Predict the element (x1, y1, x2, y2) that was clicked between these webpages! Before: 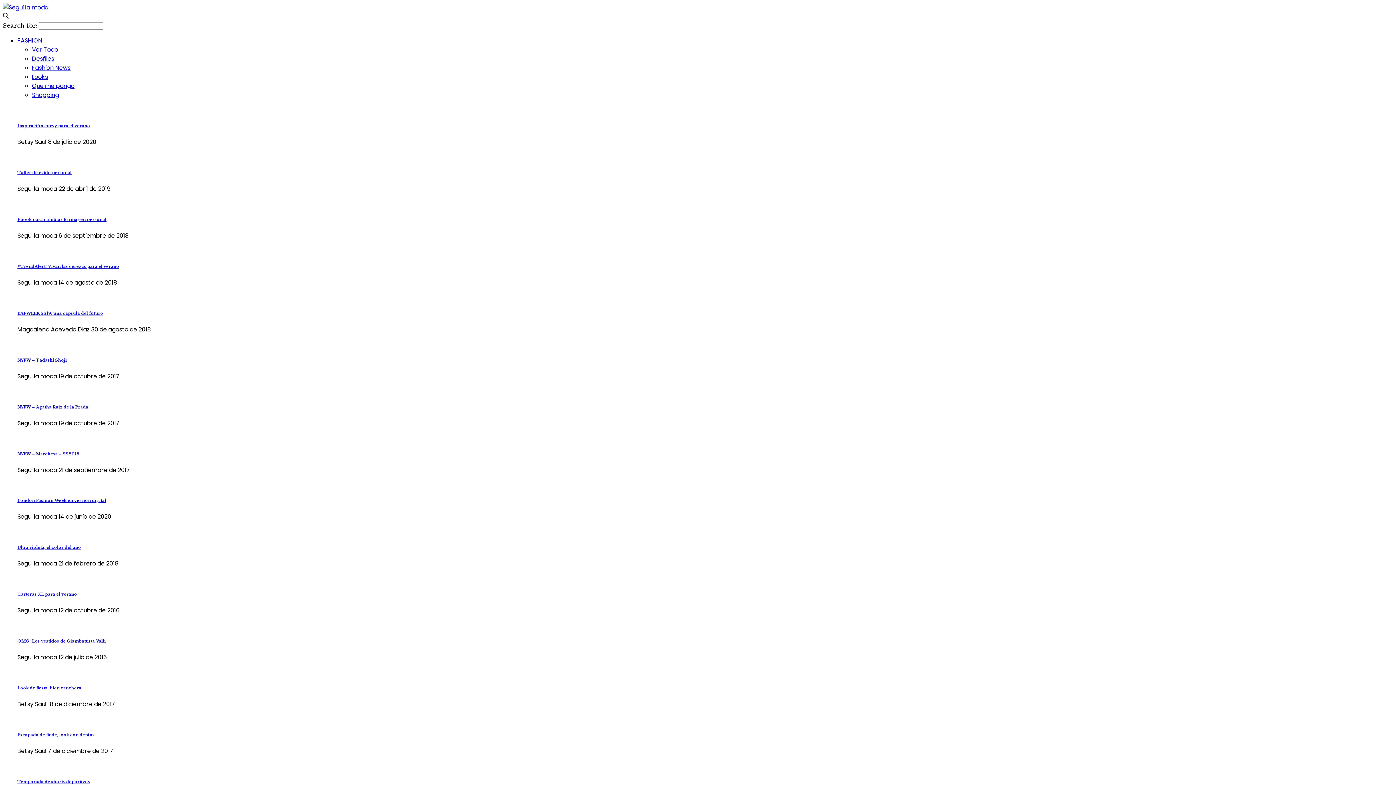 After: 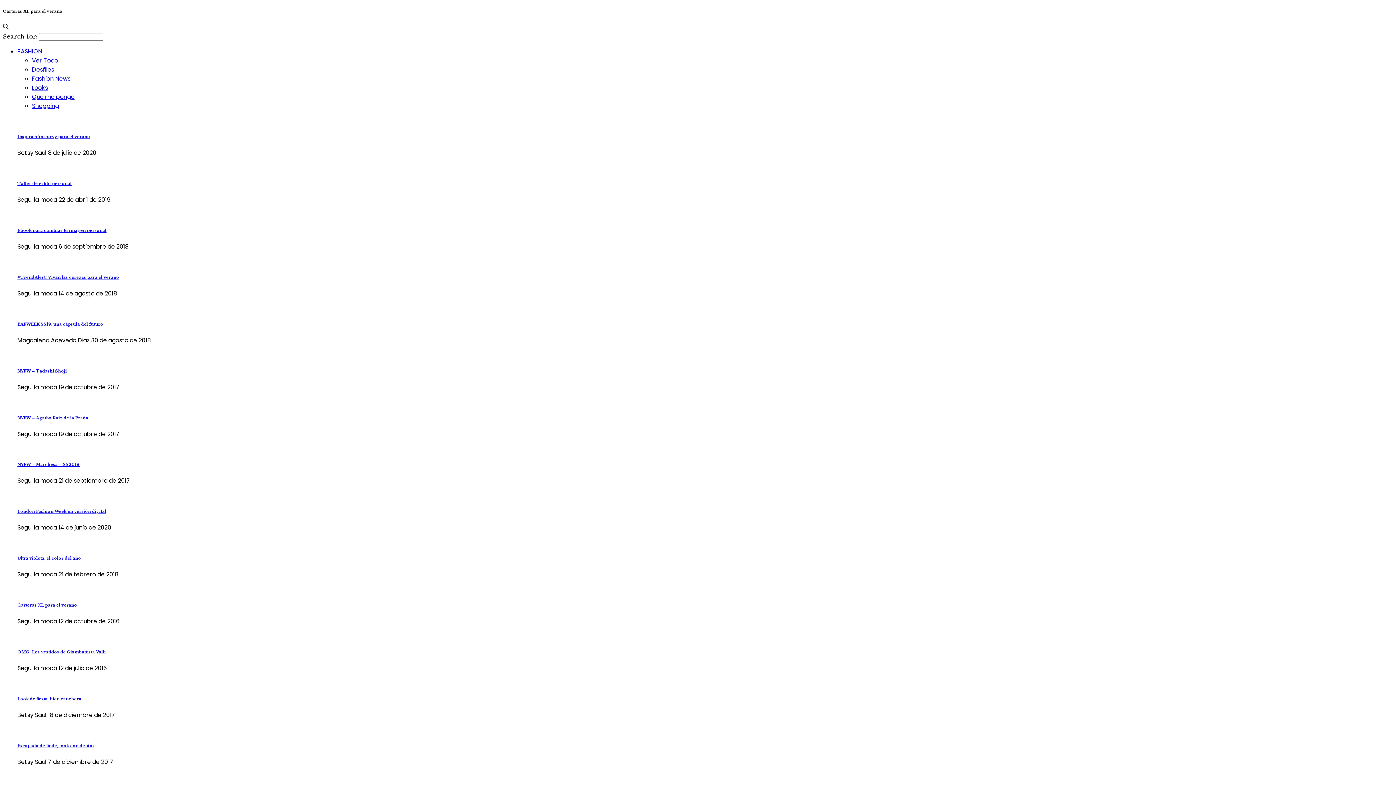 Action: bbox: (17, 592, 77, 597) label: Carteras XL para el verano